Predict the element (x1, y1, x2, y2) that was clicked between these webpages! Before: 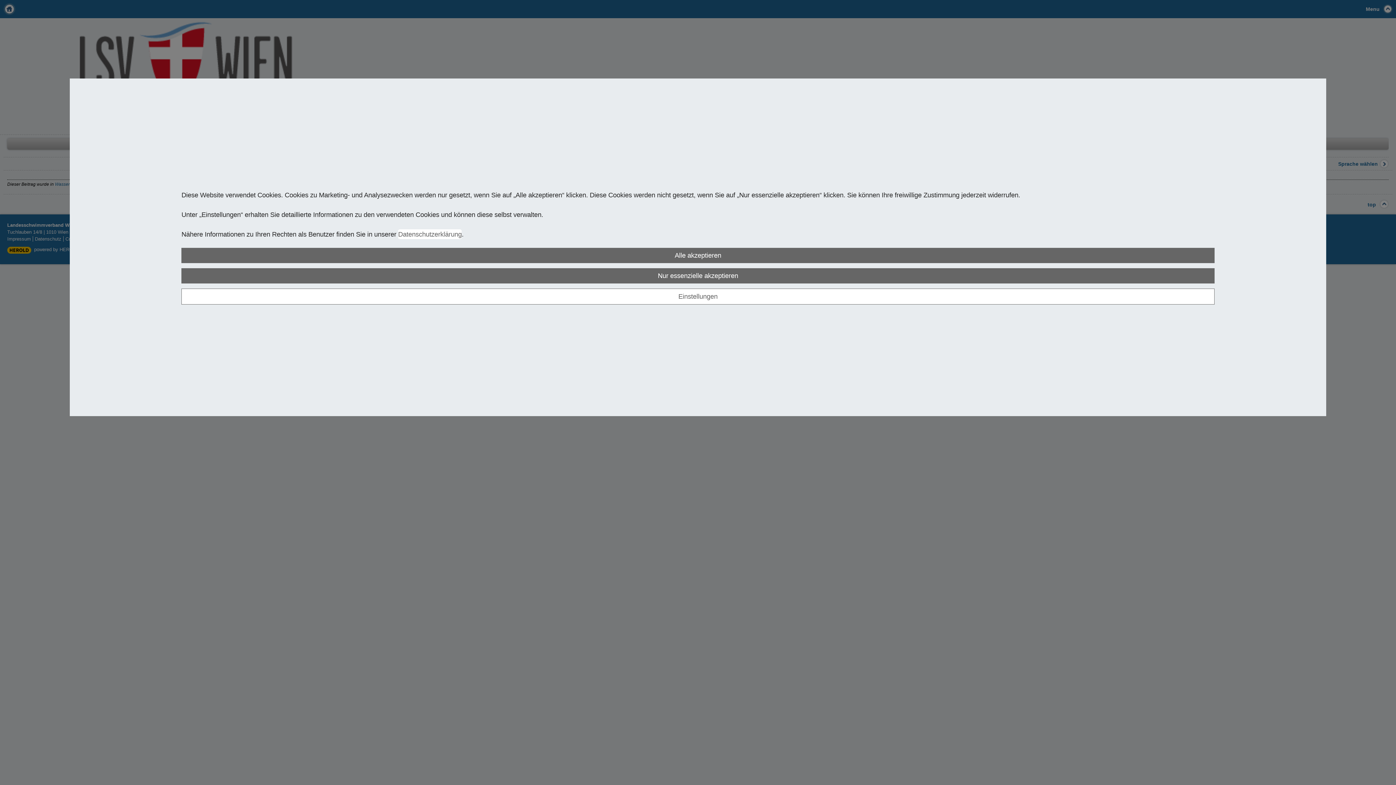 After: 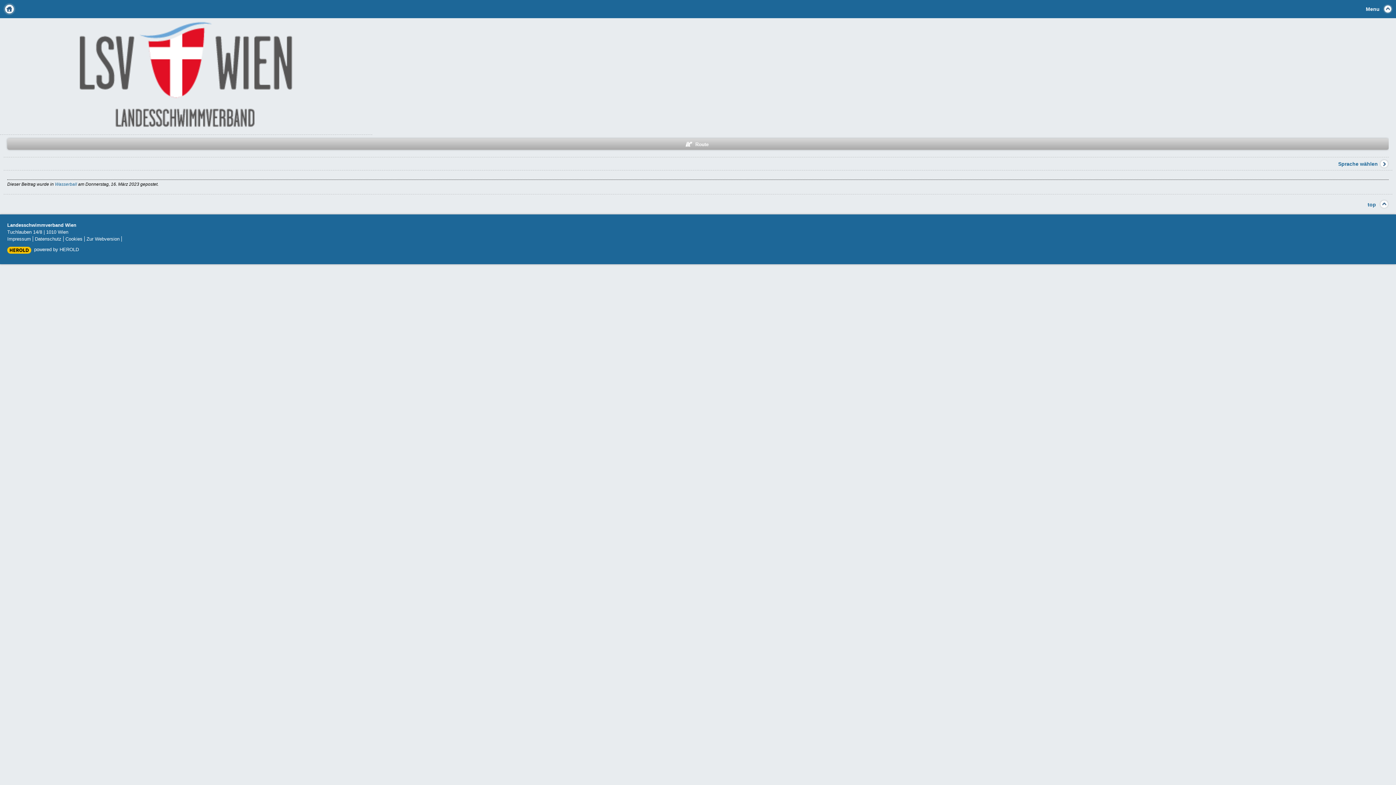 Action: label: Alle akzeptieren bbox: (181, 248, 1214, 263)